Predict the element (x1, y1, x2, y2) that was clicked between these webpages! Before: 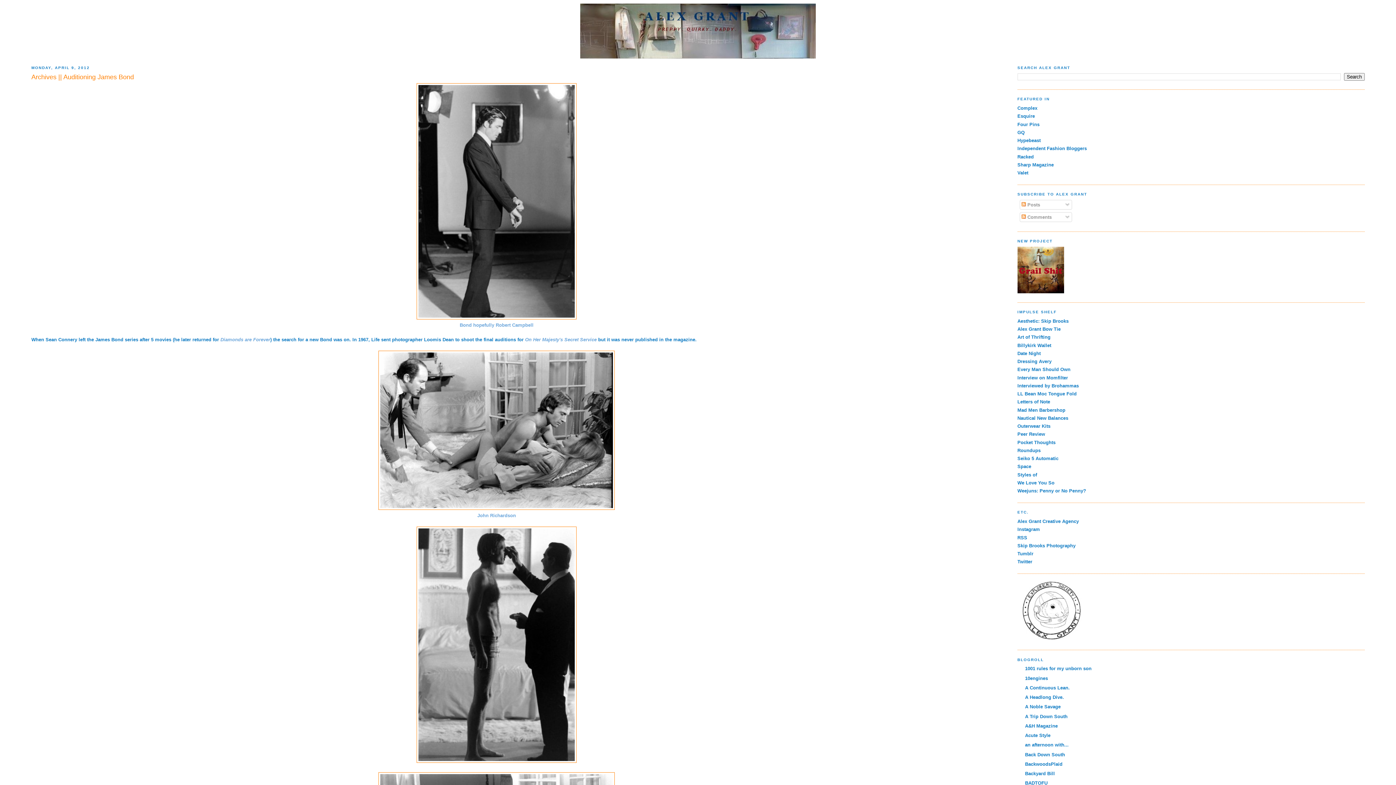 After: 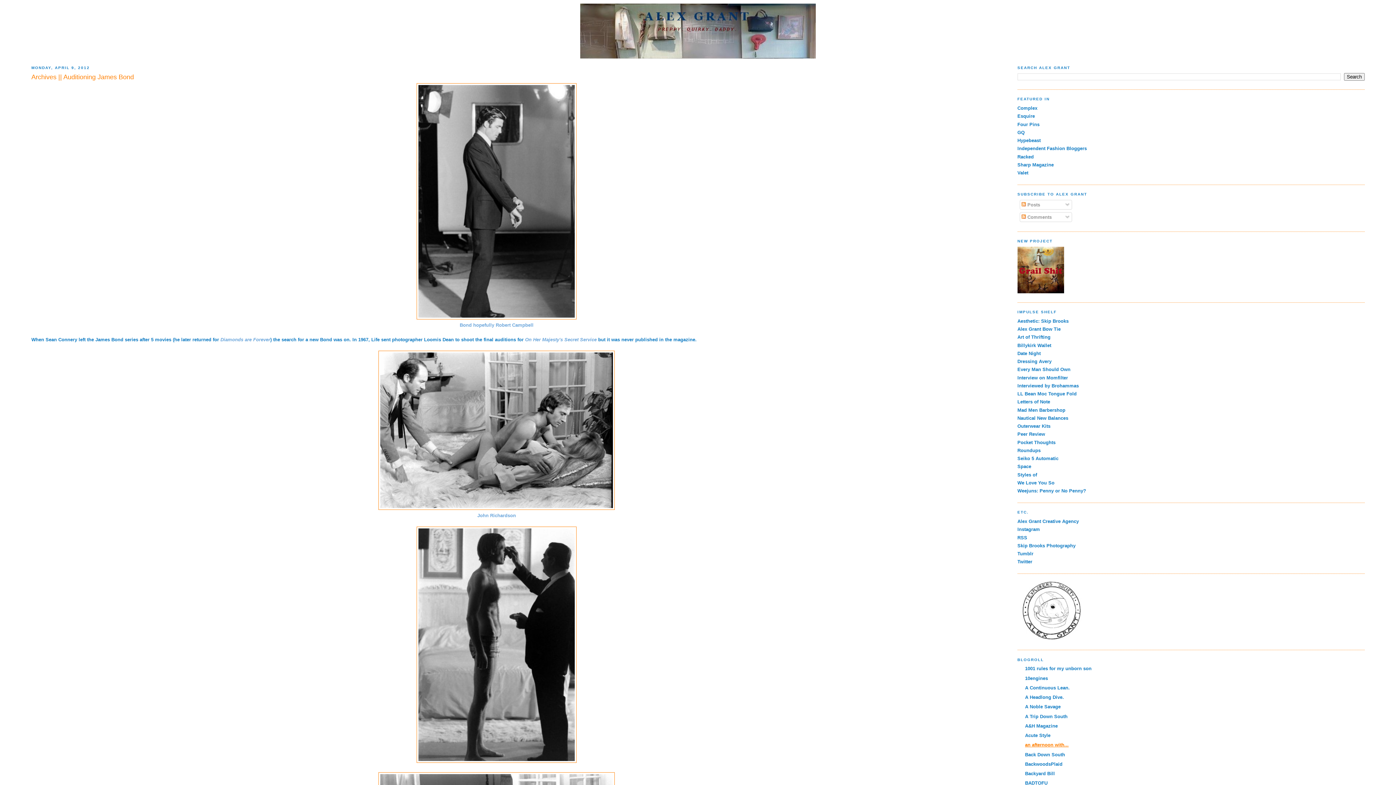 Action: bbox: (1025, 742, 1068, 748) label: an afternoon with...